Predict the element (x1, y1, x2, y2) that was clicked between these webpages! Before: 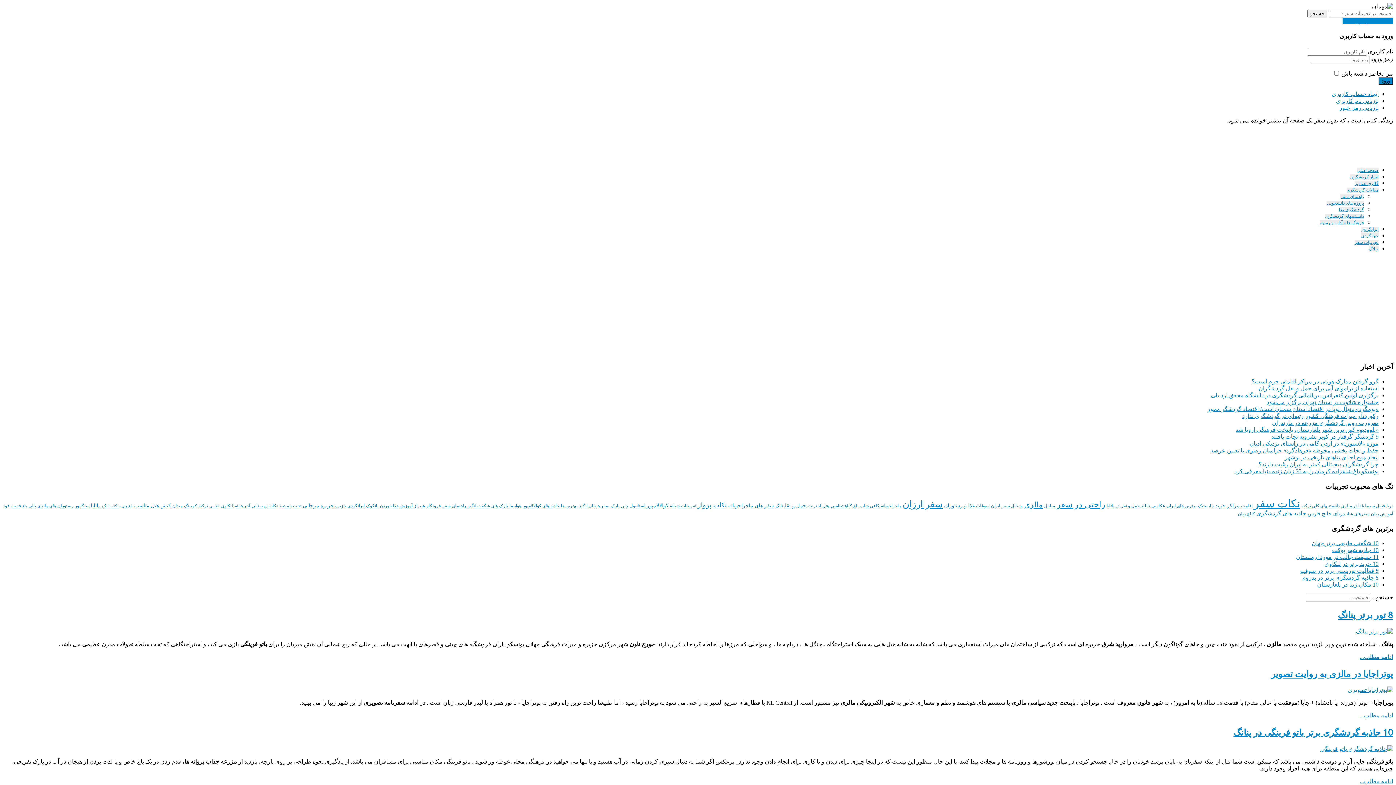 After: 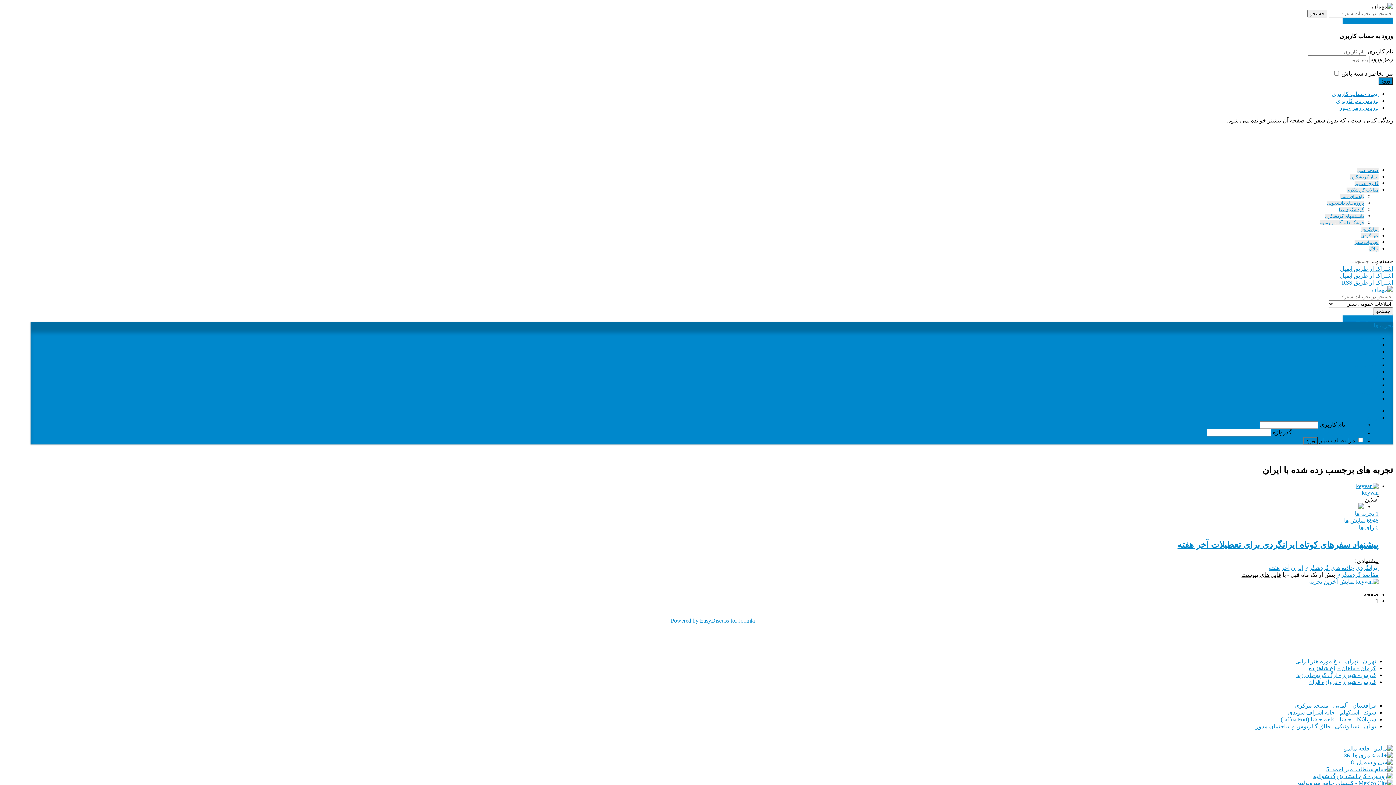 Action: bbox: (991, 503, 1000, 508) label: ایران